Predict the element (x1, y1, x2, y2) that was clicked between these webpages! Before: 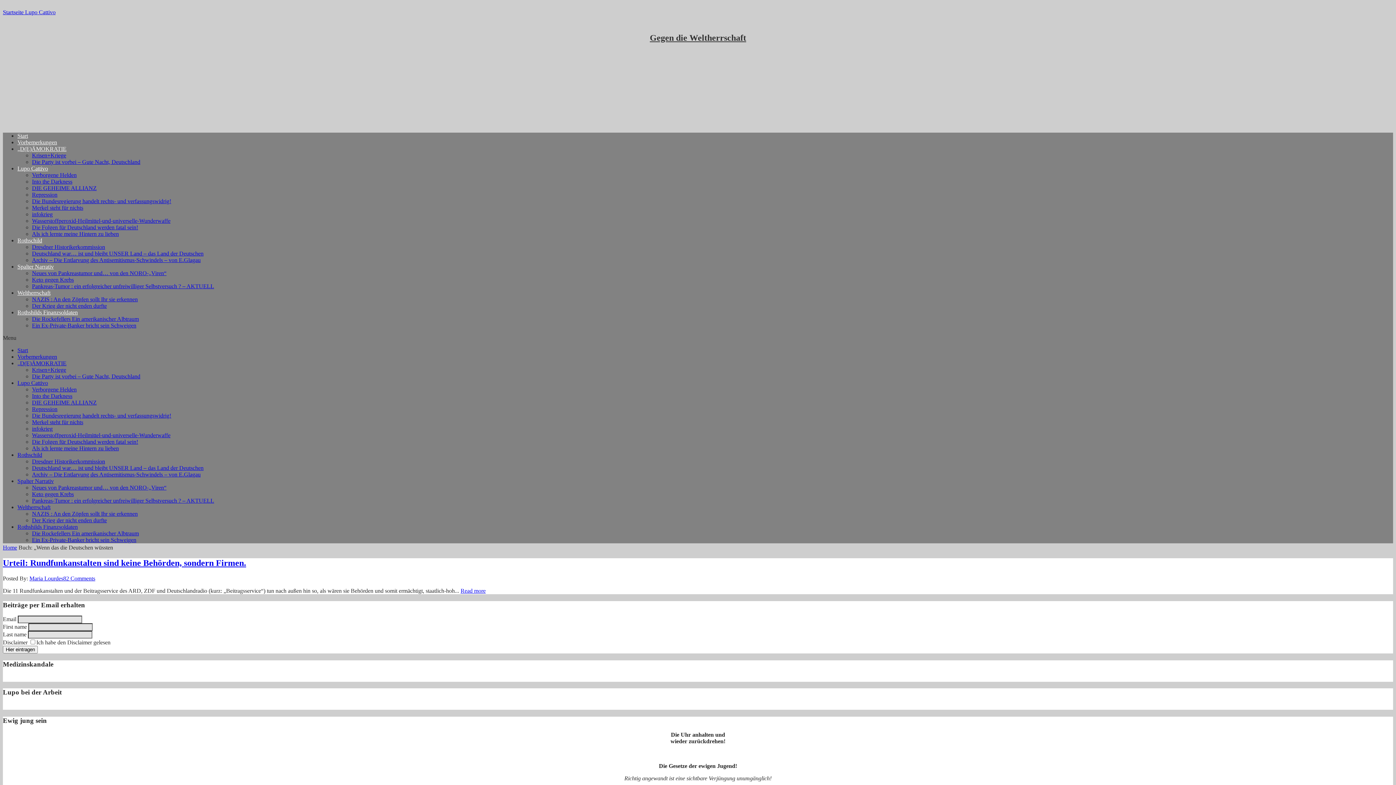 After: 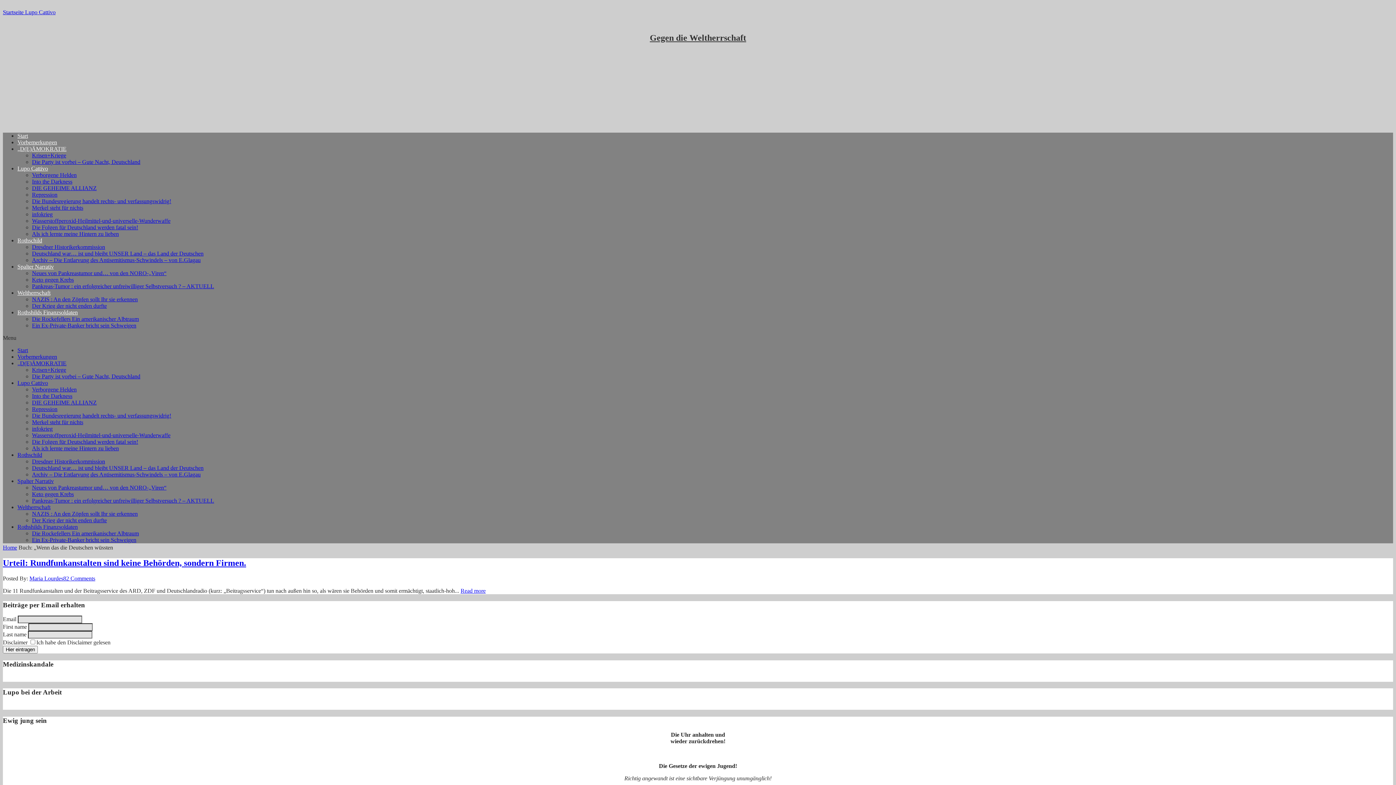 Action: label: Ein Ex-Private-Banker bricht sein Schweigen bbox: (32, 322, 136, 328)